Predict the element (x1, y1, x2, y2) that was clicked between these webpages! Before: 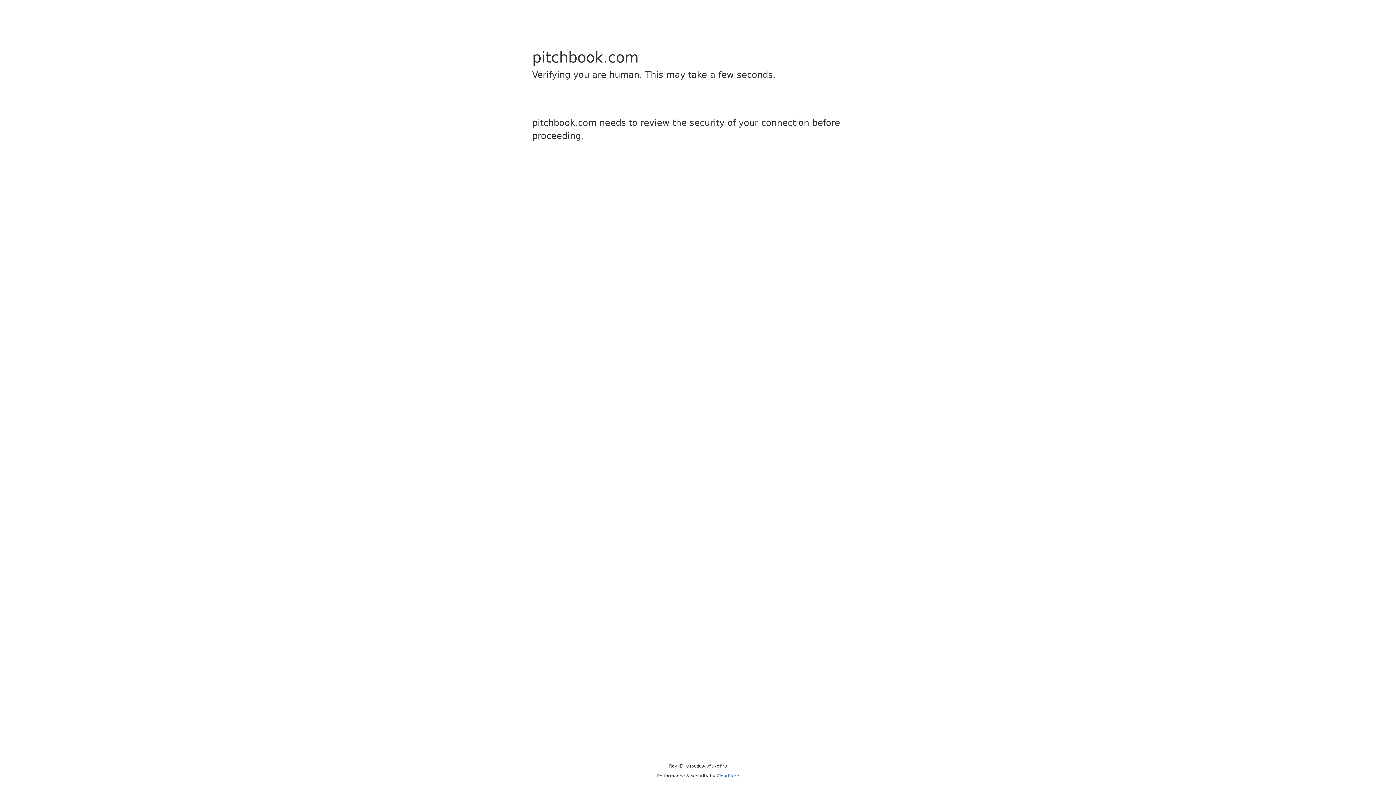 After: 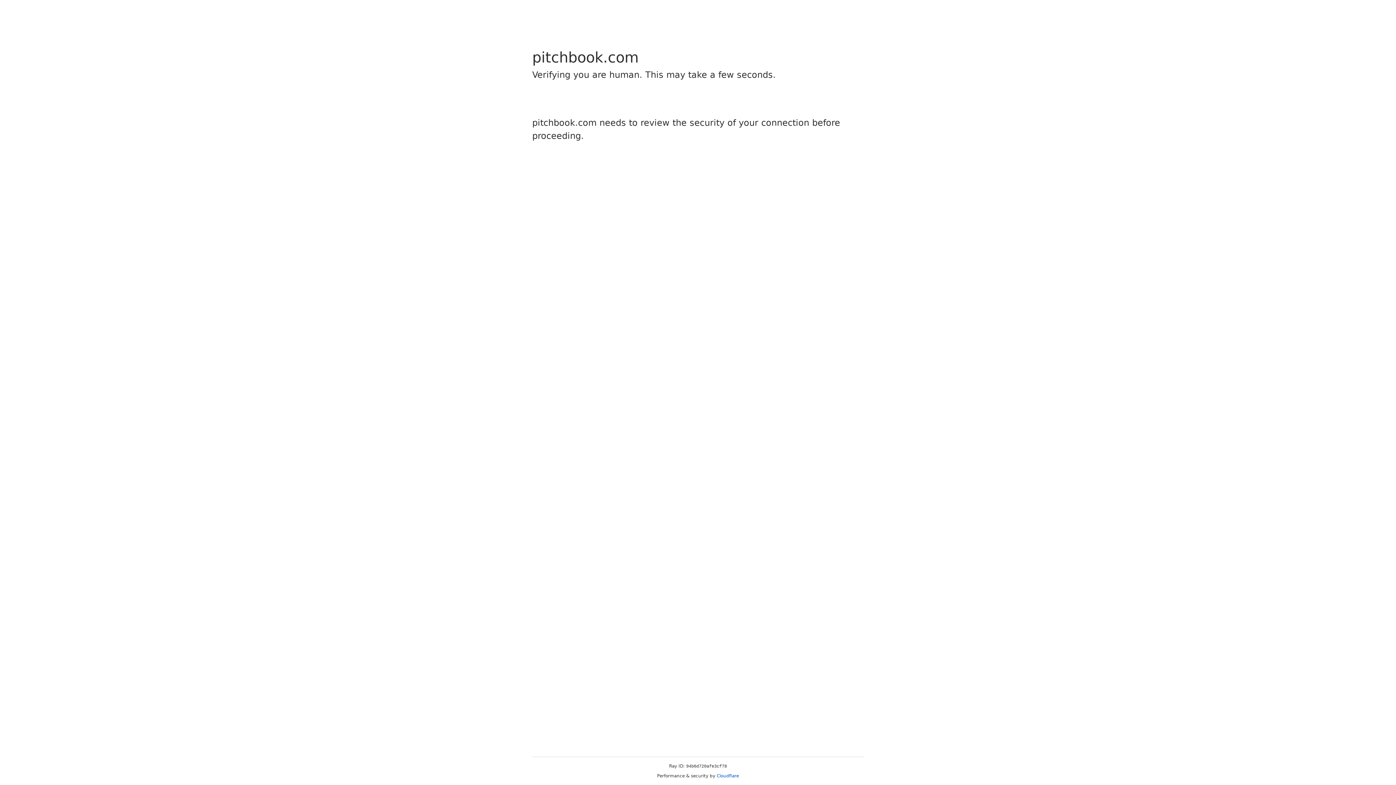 Action: label: Cloudflare bbox: (716, 773, 739, 778)